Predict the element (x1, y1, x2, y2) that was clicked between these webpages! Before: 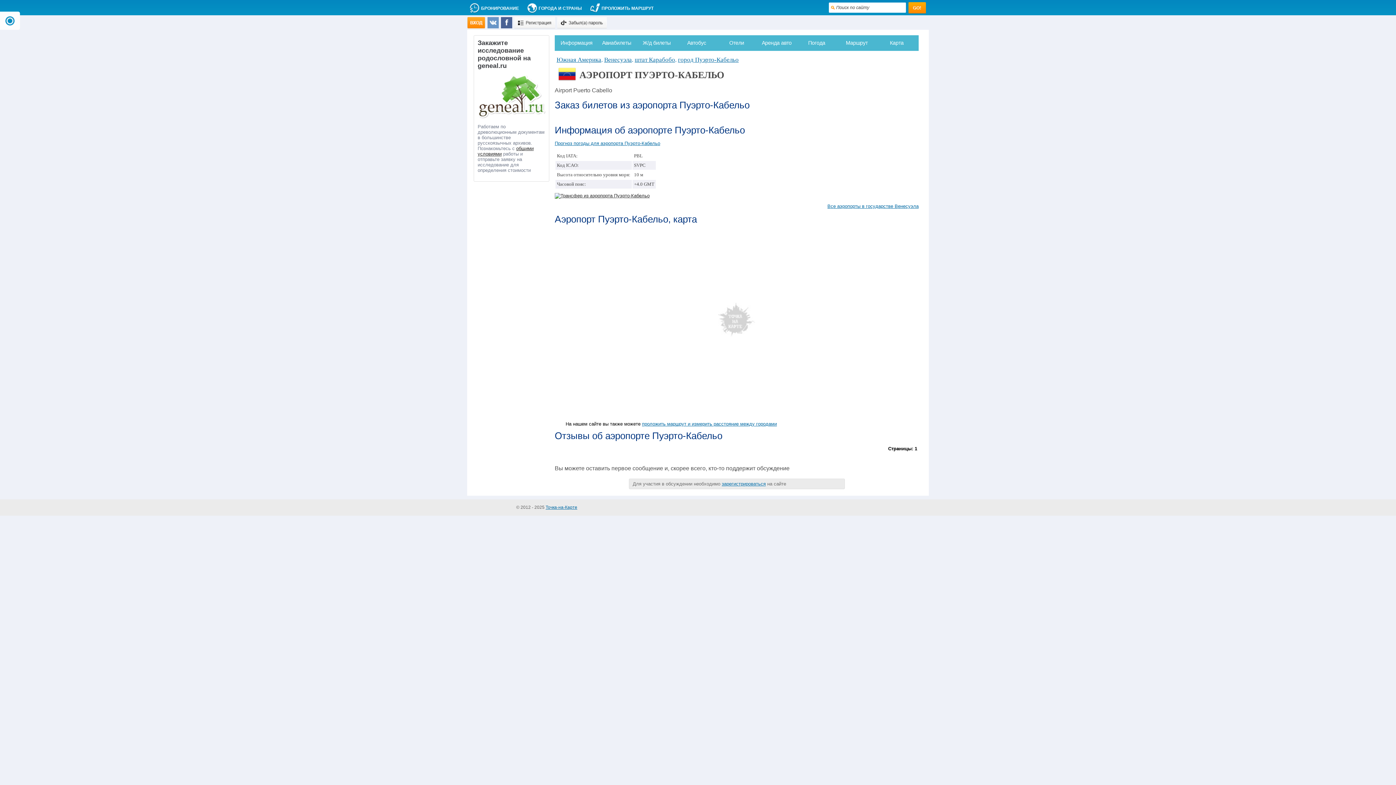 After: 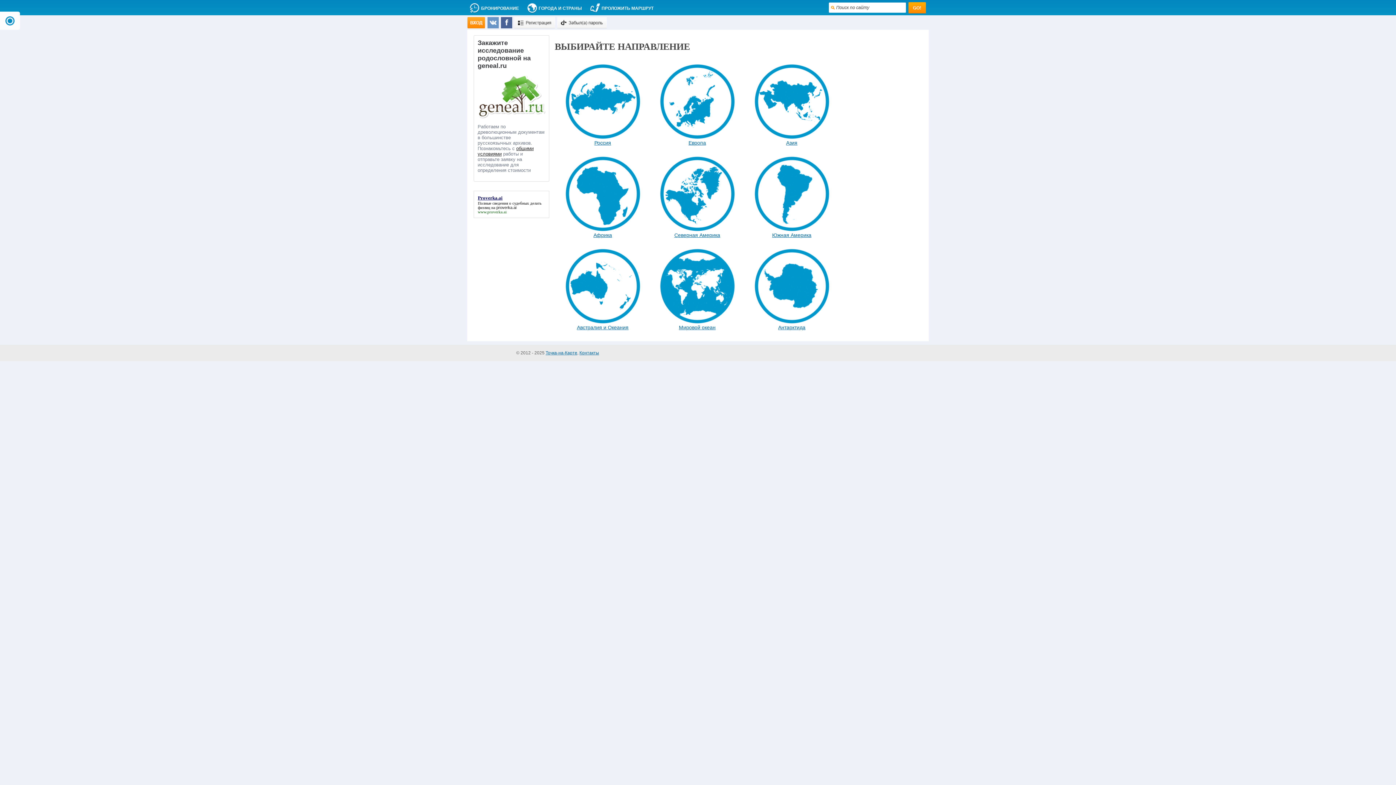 Action: bbox: (545, 505, 577, 510) label: Точка-на-Карте